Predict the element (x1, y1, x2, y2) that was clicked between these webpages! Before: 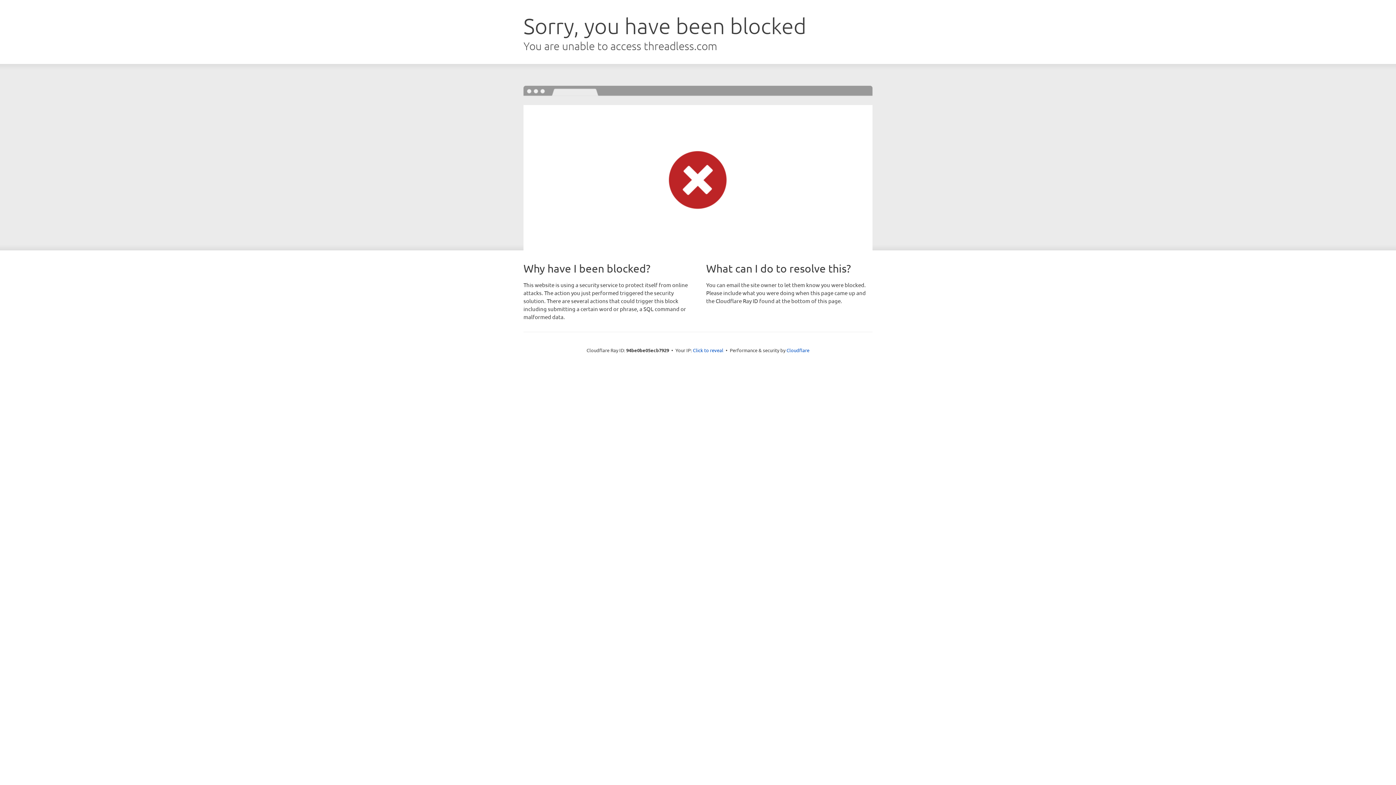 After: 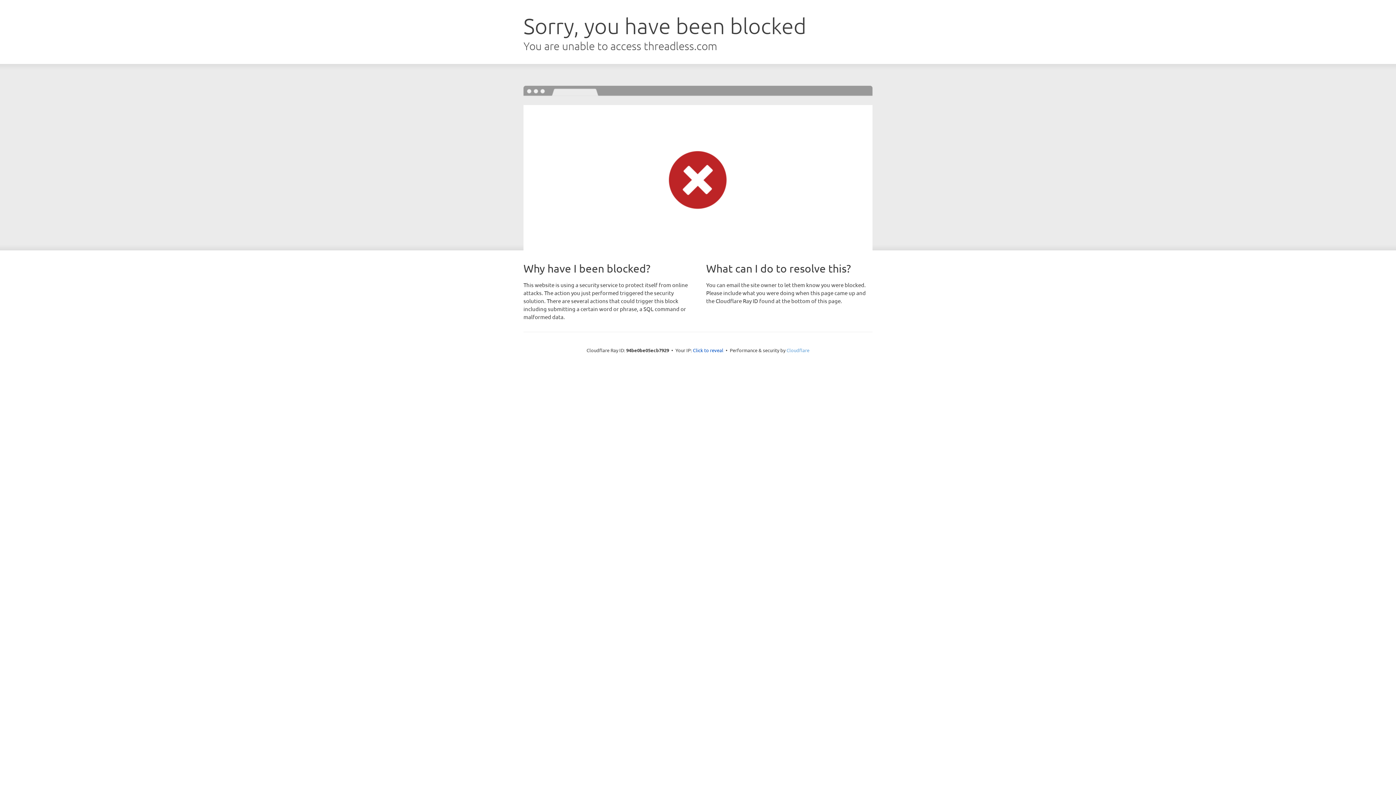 Action: label: Cloudflare bbox: (786, 347, 809, 353)